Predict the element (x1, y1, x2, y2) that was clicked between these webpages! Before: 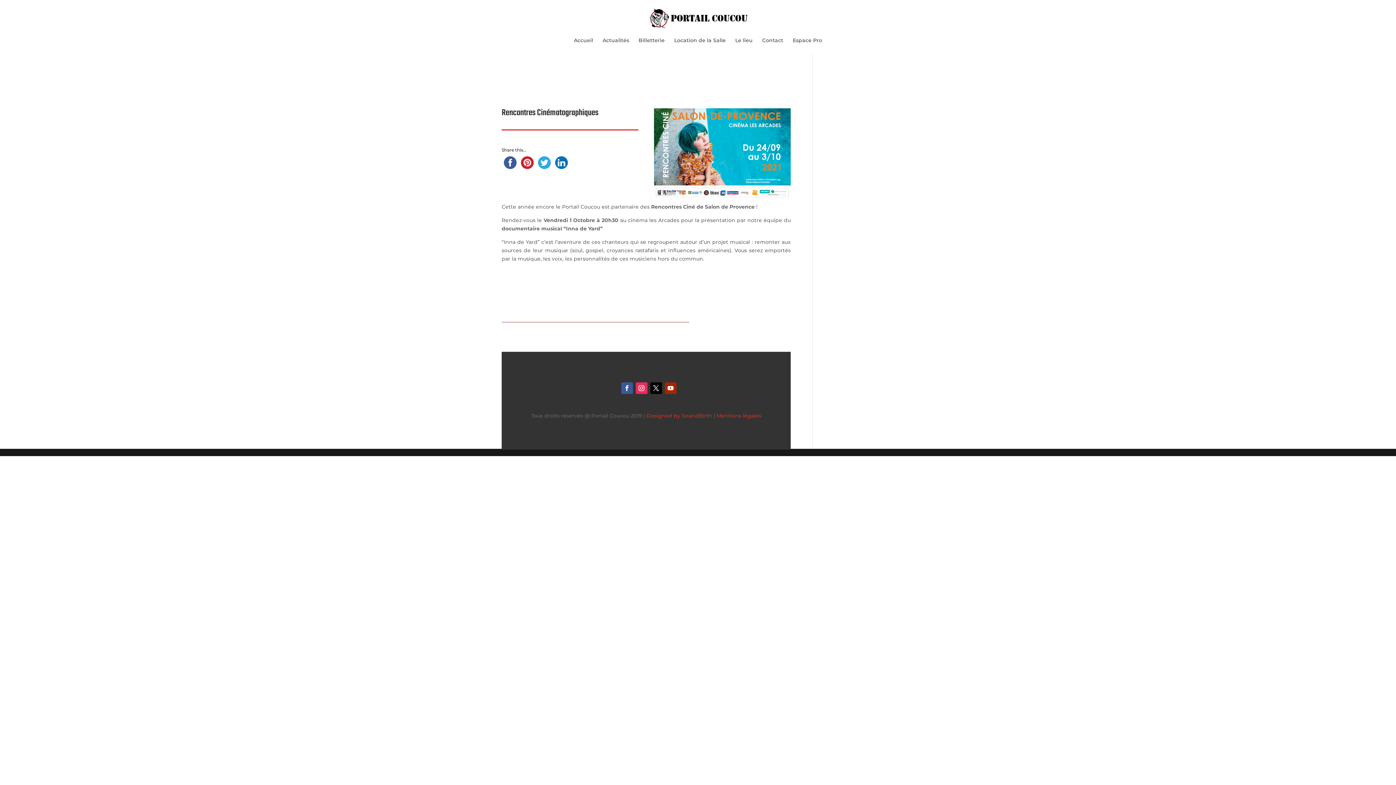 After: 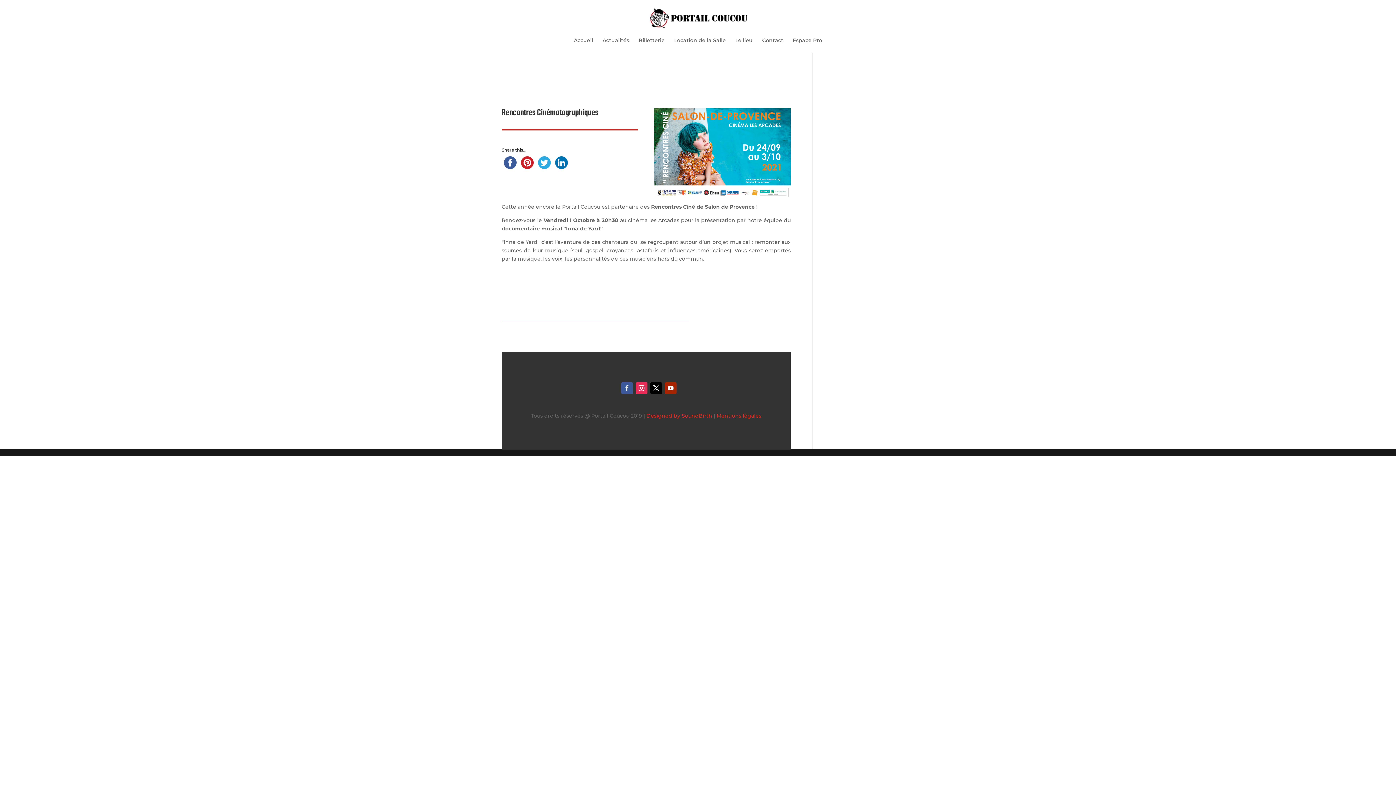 Action: bbox: (621, 382, 632, 394)